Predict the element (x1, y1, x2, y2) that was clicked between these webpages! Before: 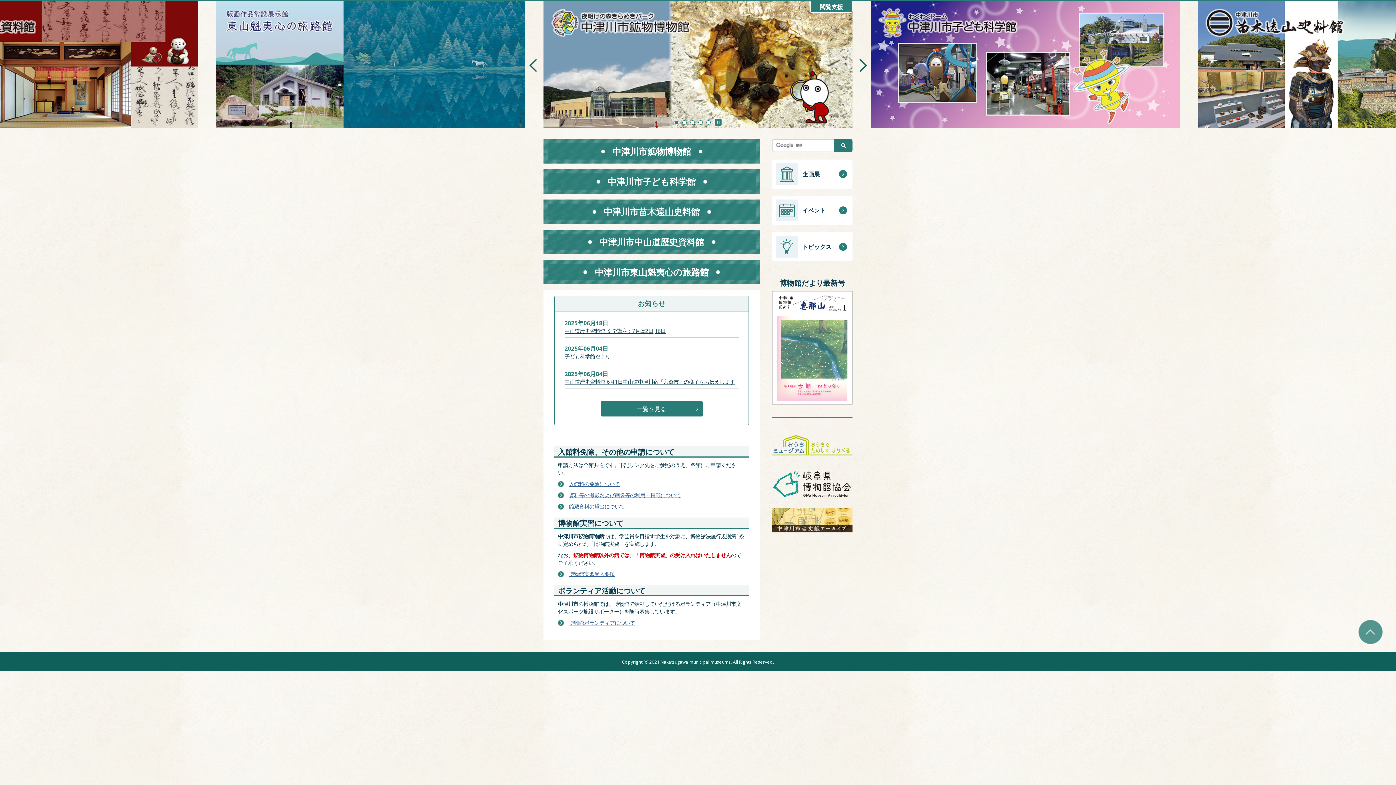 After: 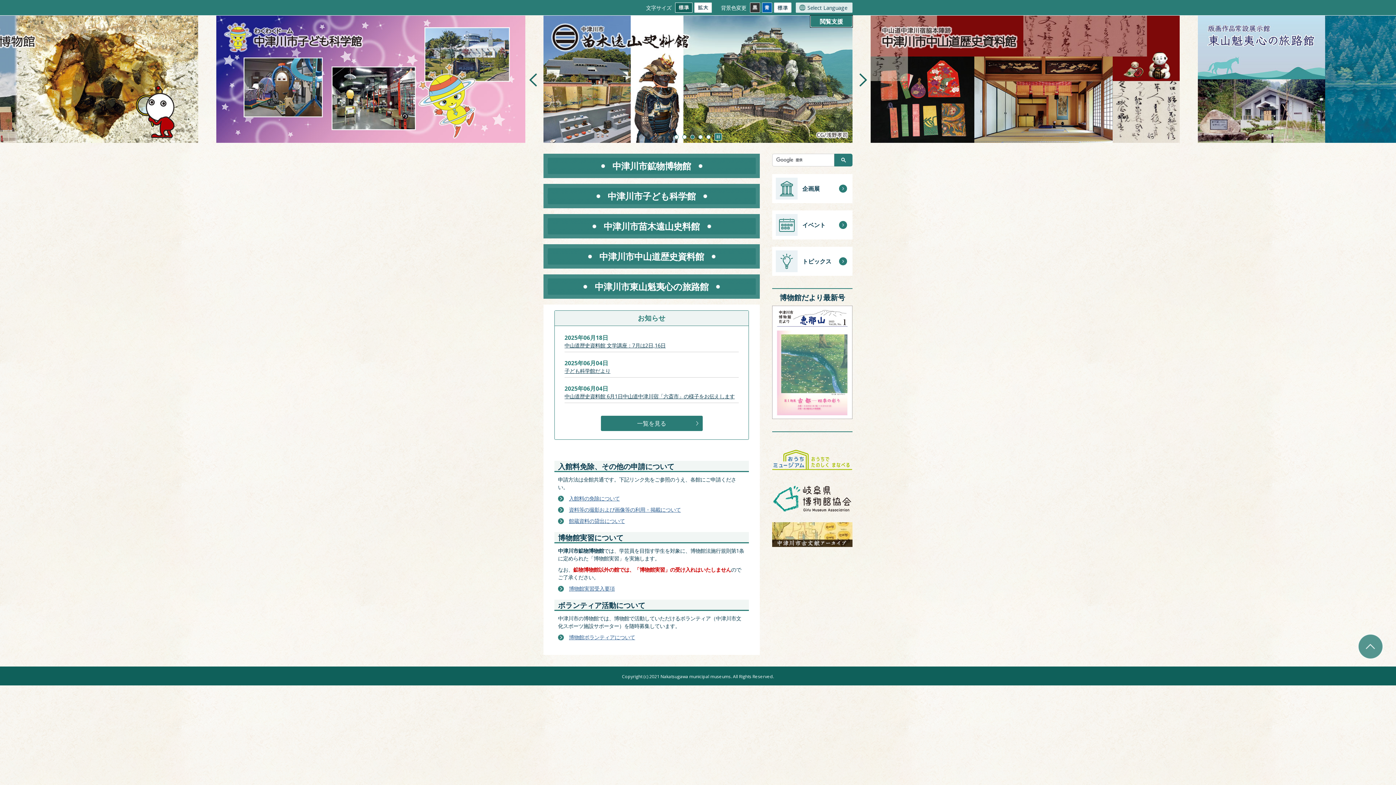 Action: bbox: (810, 0, 852, 12) label: 閲覧支援